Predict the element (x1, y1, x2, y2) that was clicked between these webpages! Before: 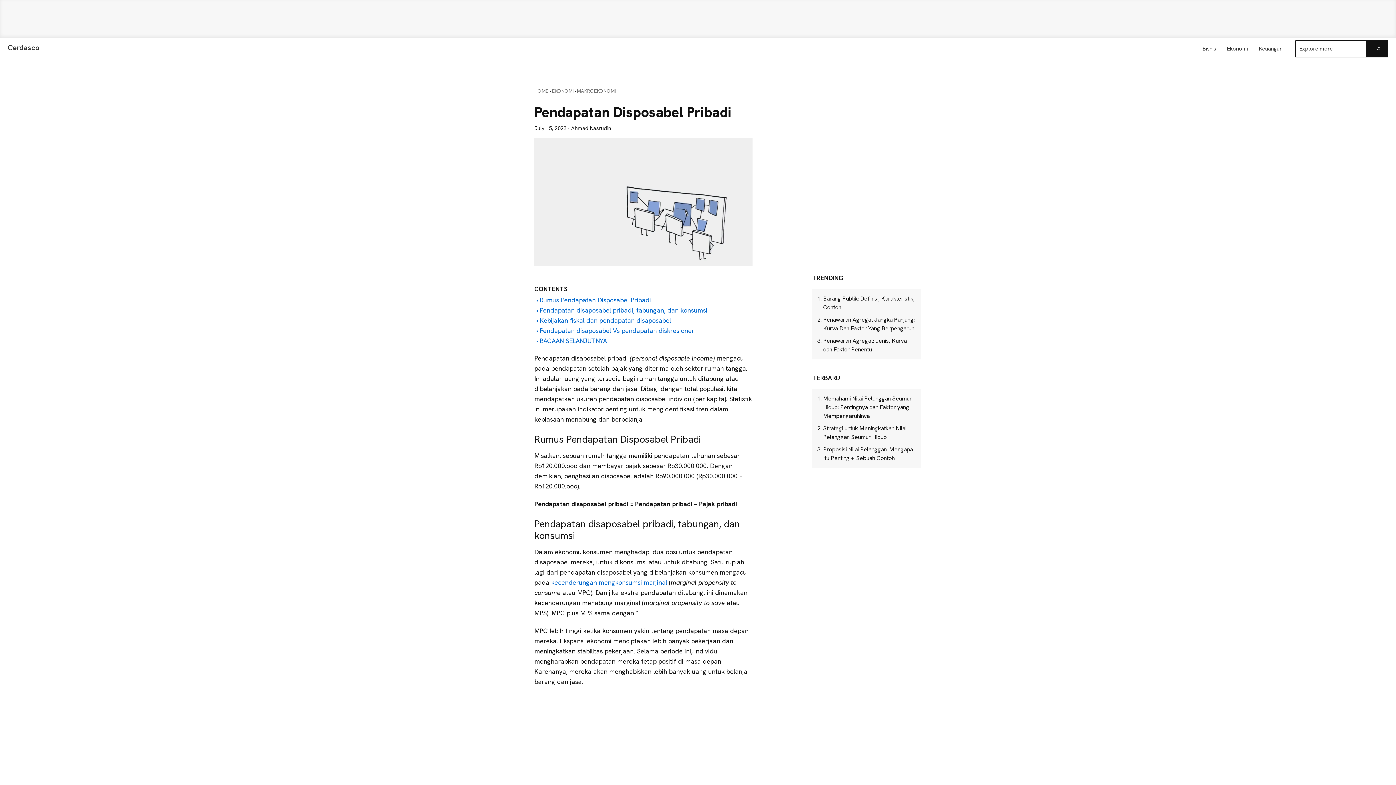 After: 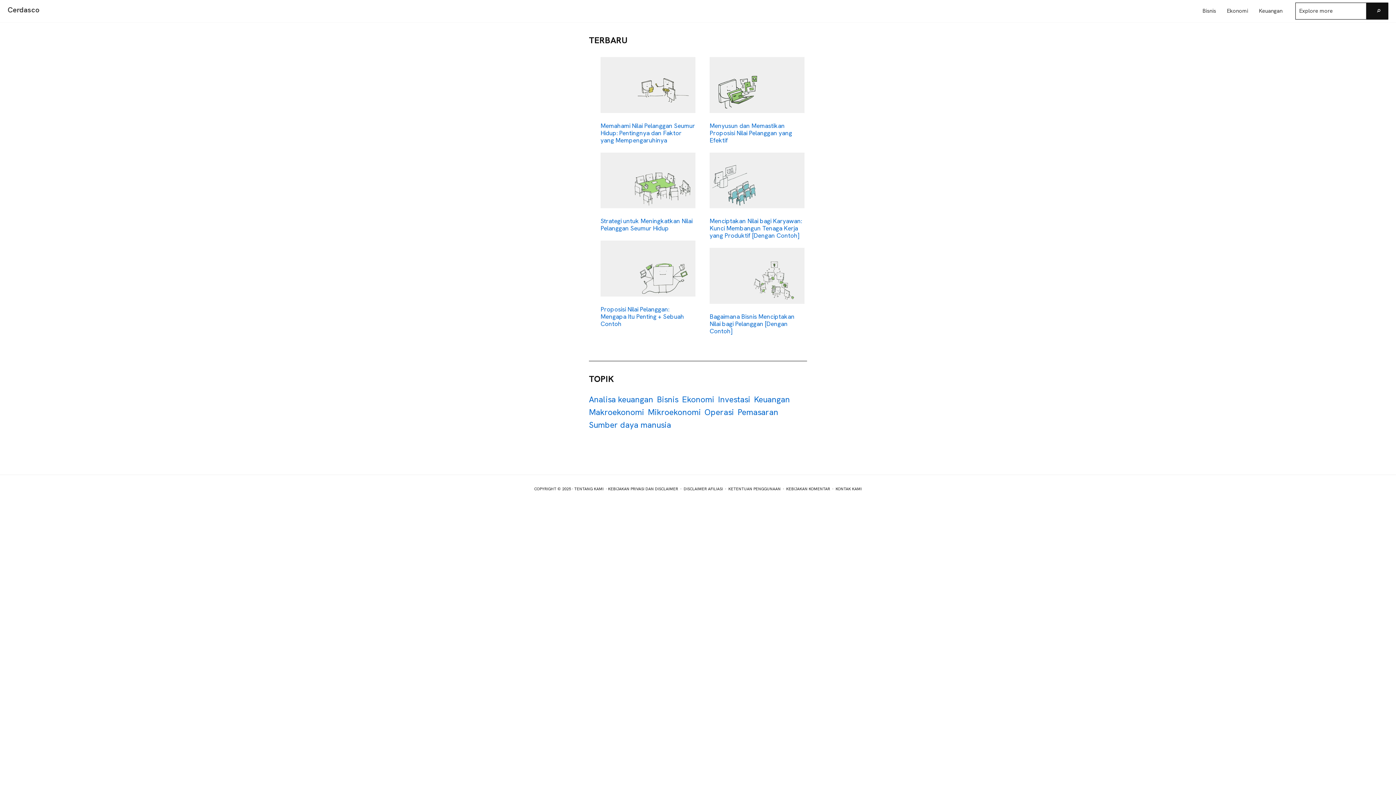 Action: label: Cerdasco bbox: (7, 42, 39, 52)